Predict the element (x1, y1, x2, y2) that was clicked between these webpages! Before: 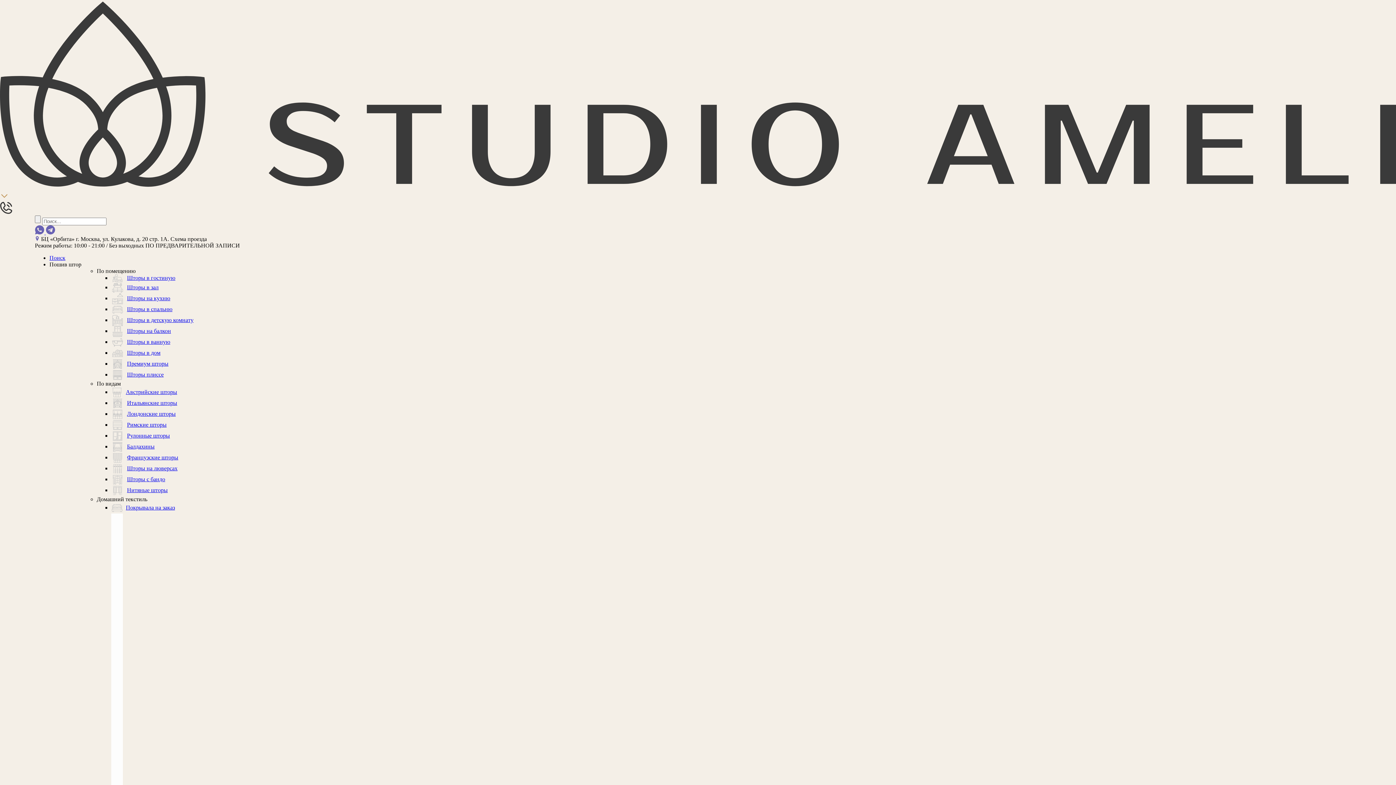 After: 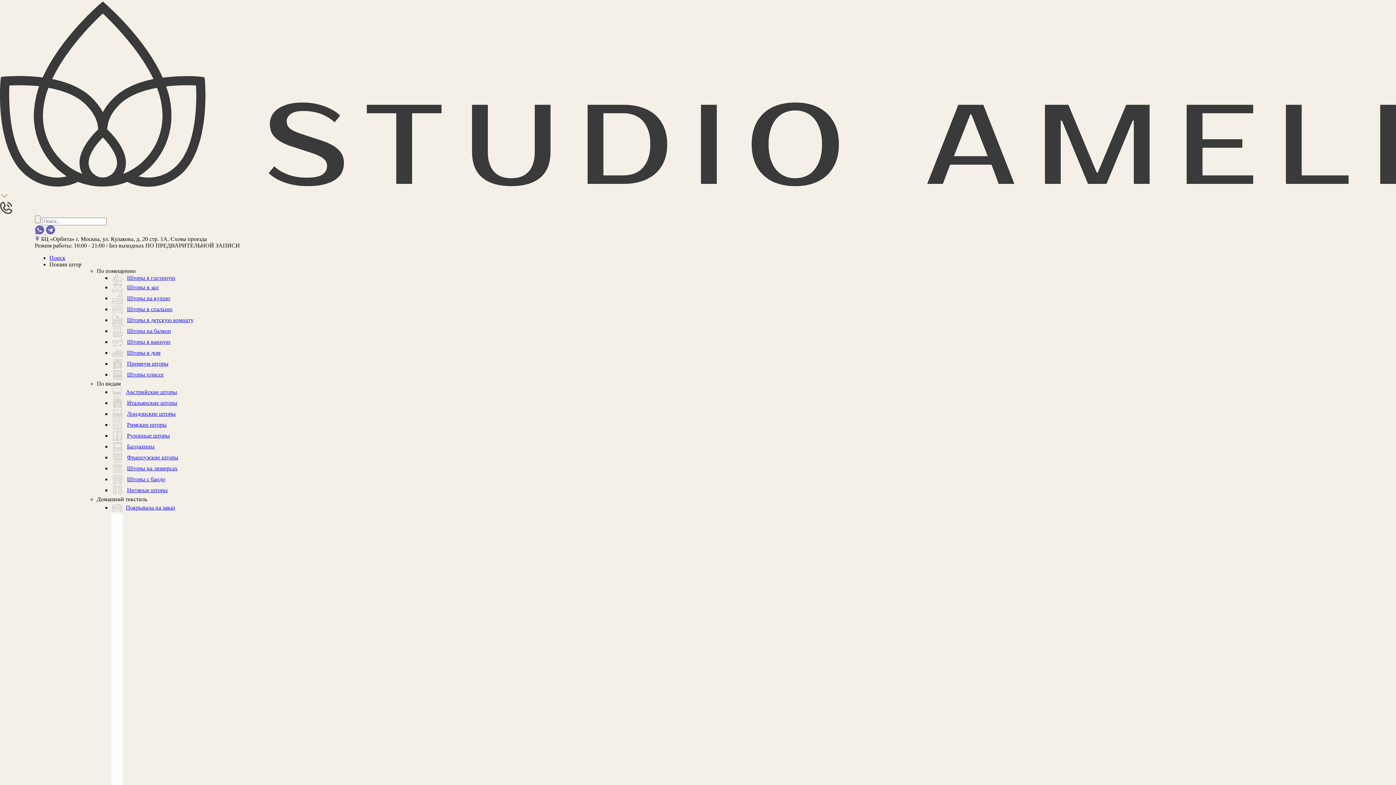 Action: label: Покрывала на заказ bbox: (111, 504, 174, 510)